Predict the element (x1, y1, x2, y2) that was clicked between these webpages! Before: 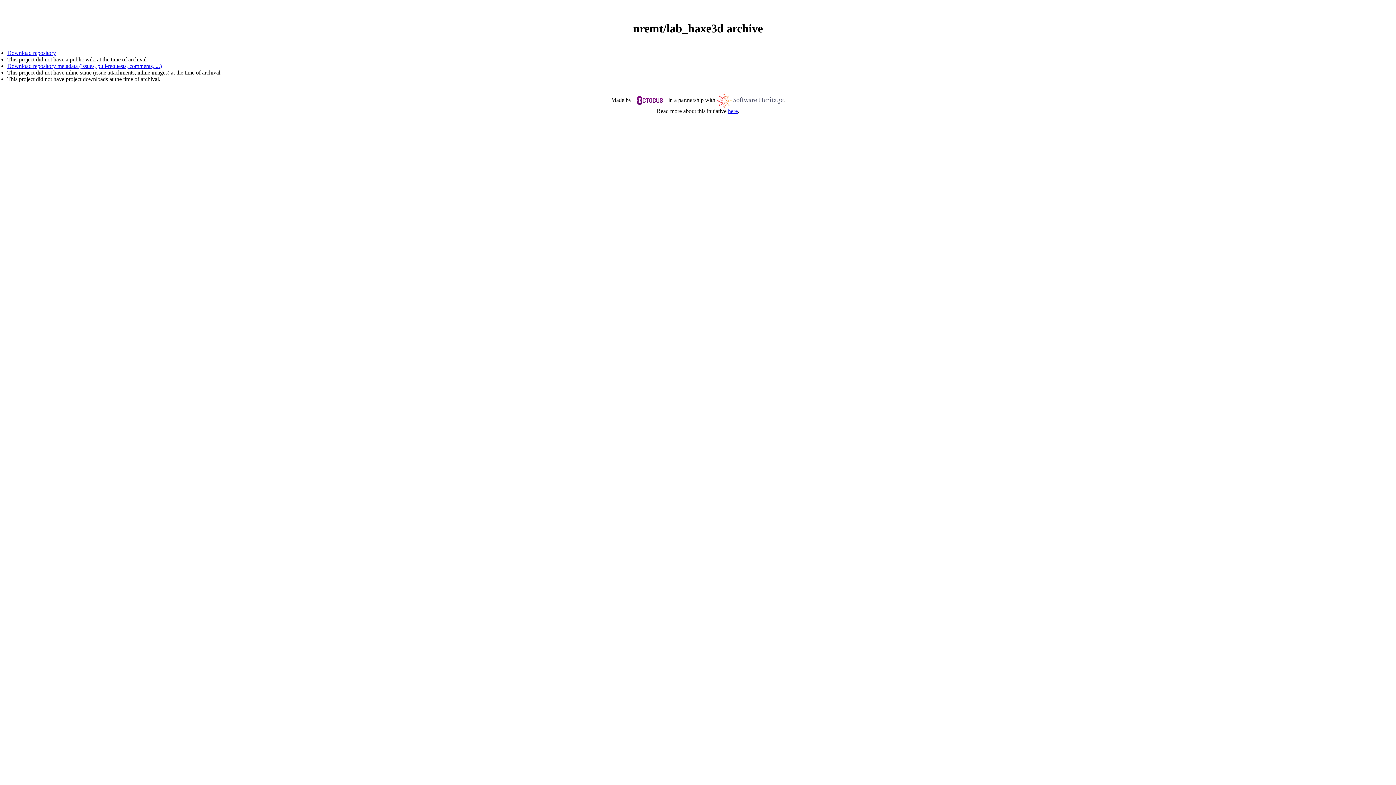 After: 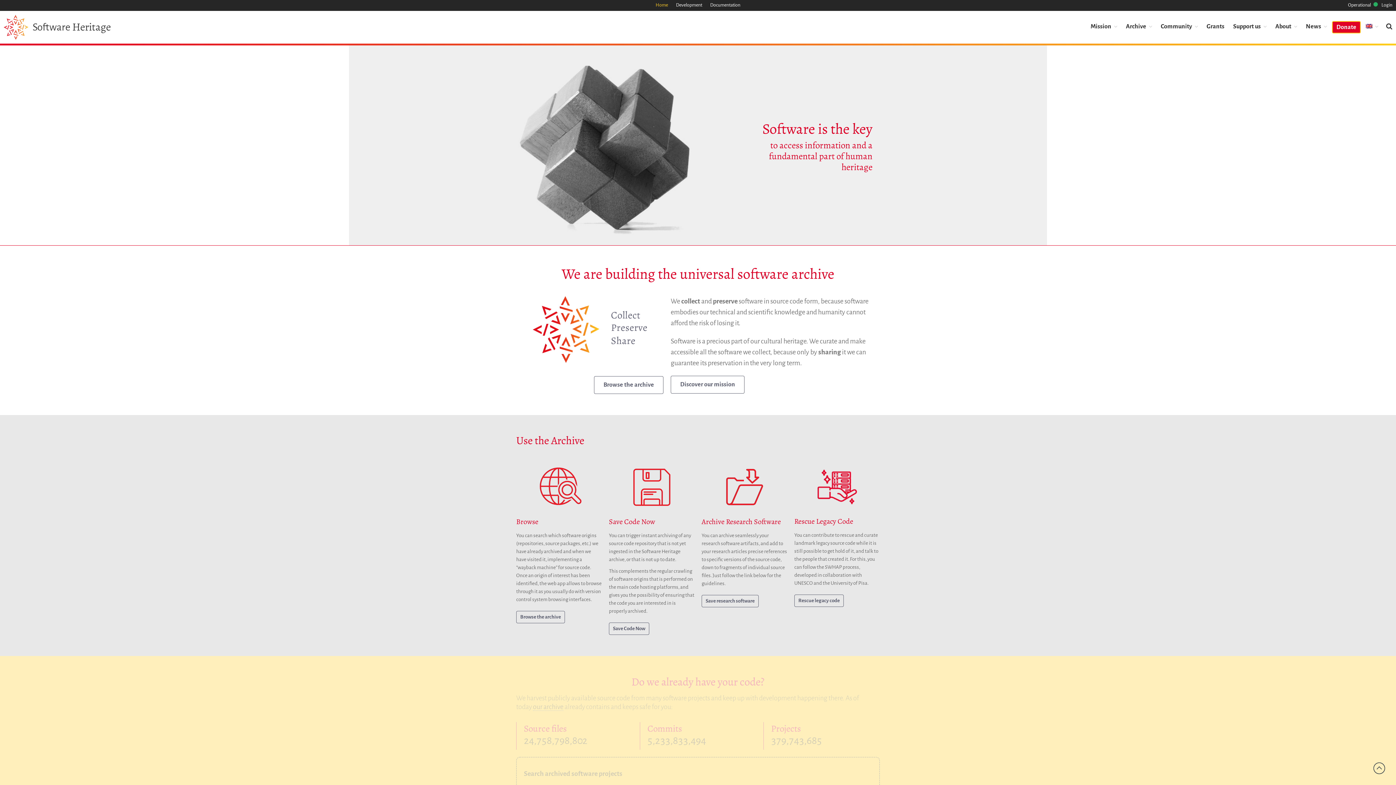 Action: bbox: (716, 96, 783, 103)